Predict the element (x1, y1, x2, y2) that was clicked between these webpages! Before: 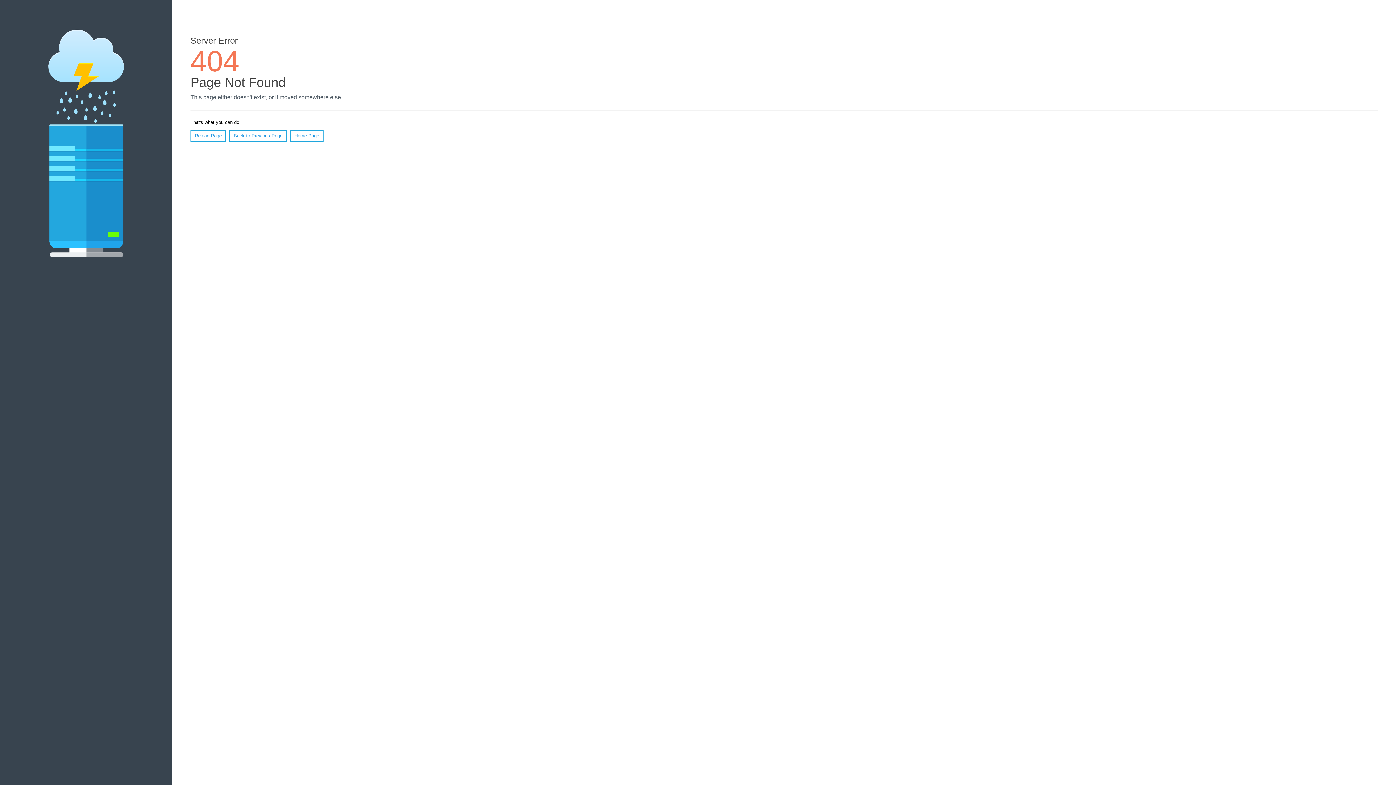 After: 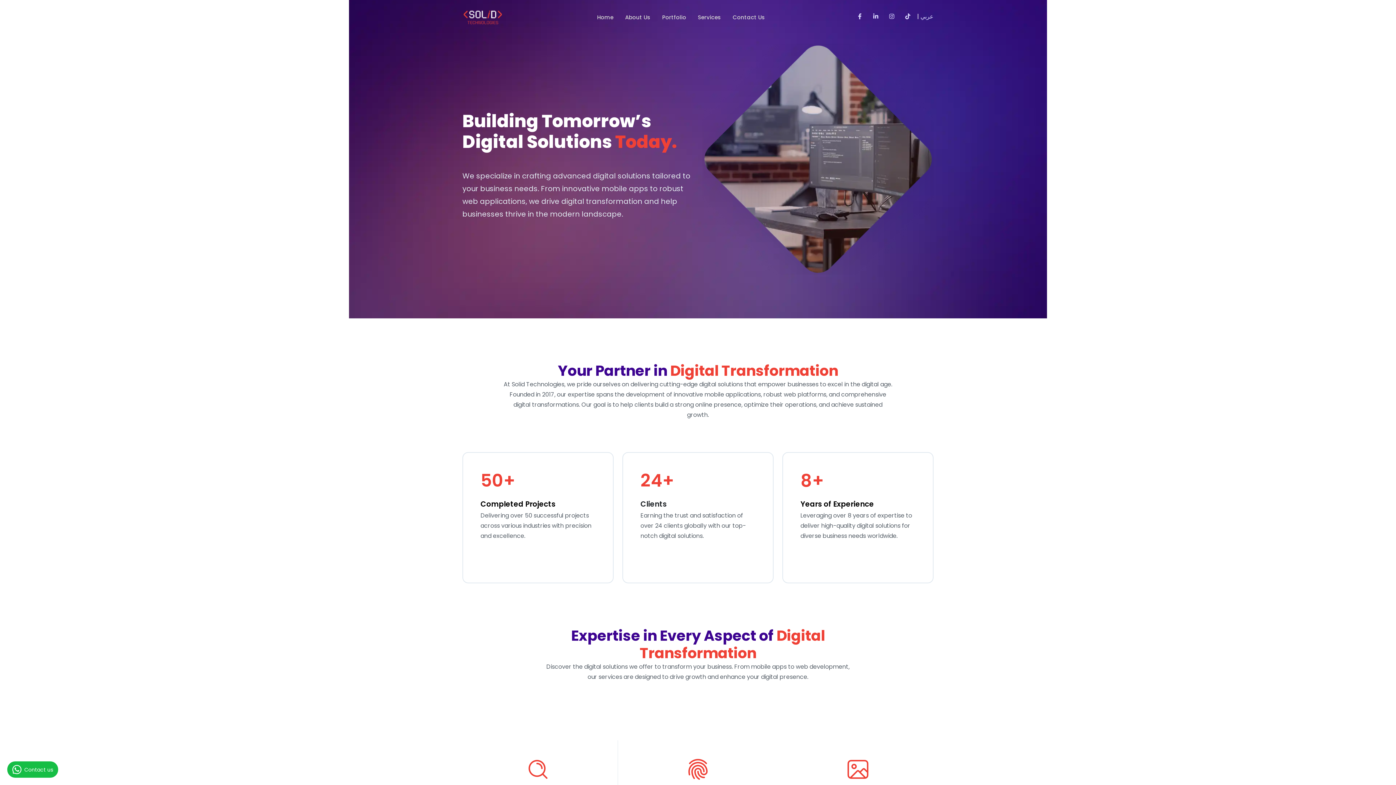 Action: bbox: (290, 130, 323, 141) label: Home Page